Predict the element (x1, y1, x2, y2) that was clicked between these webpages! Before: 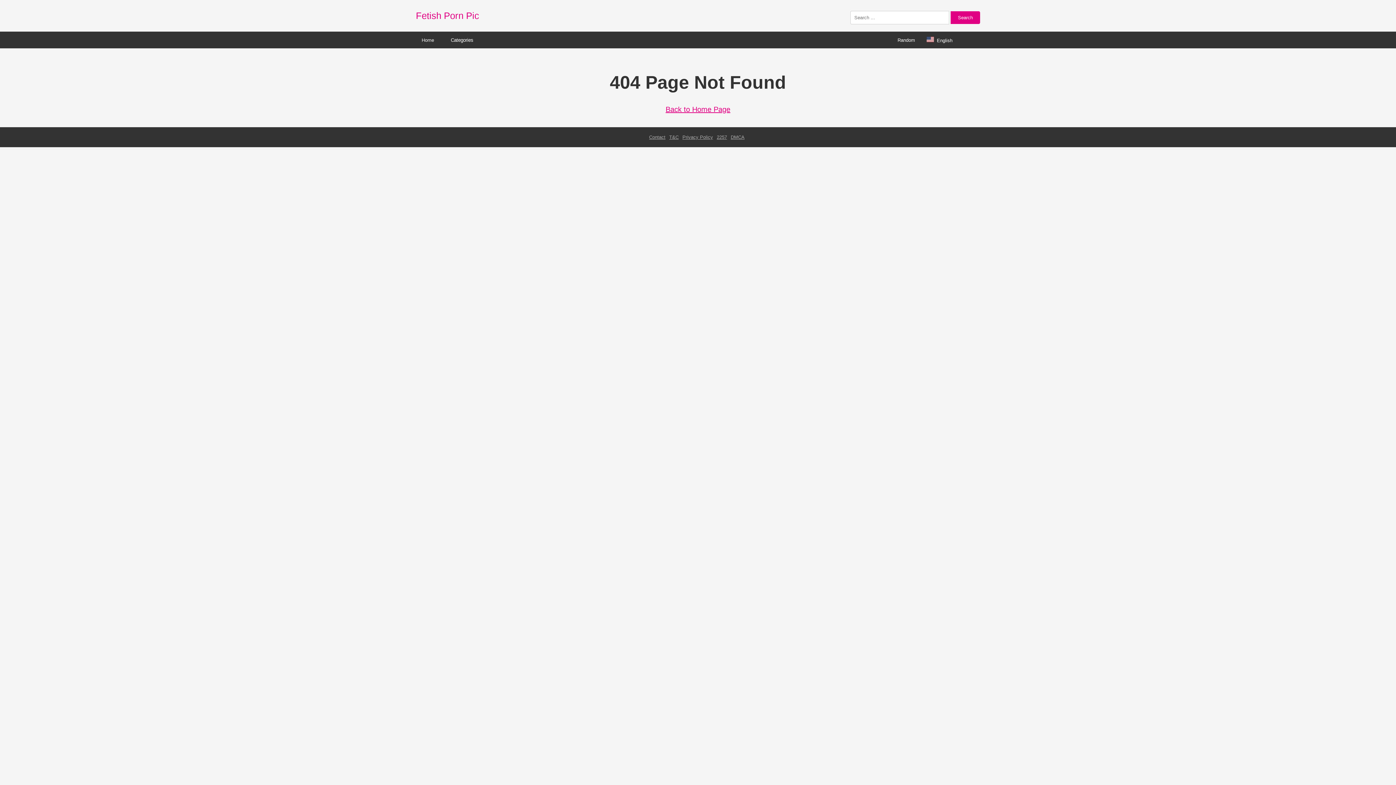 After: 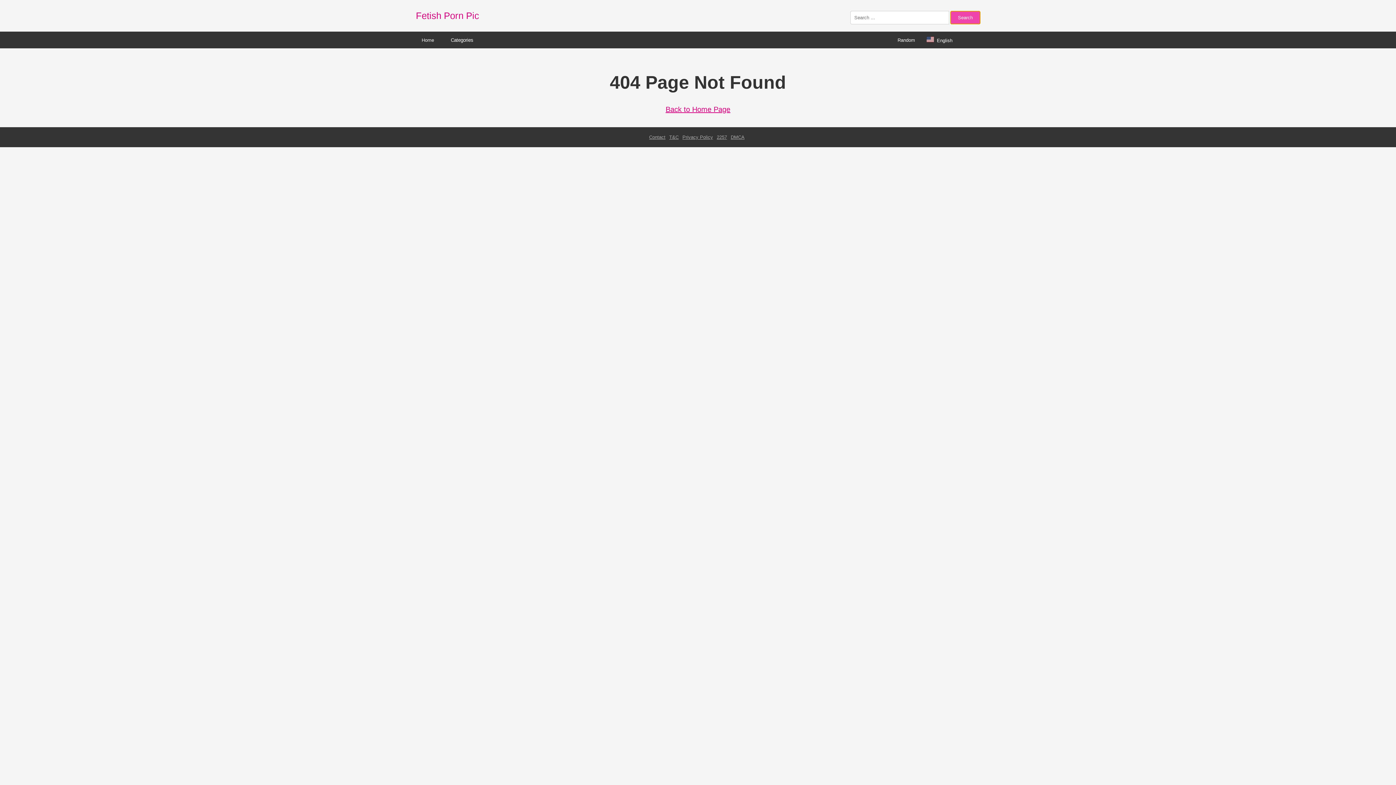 Action: label: Search bbox: (950, 11, 980, 24)